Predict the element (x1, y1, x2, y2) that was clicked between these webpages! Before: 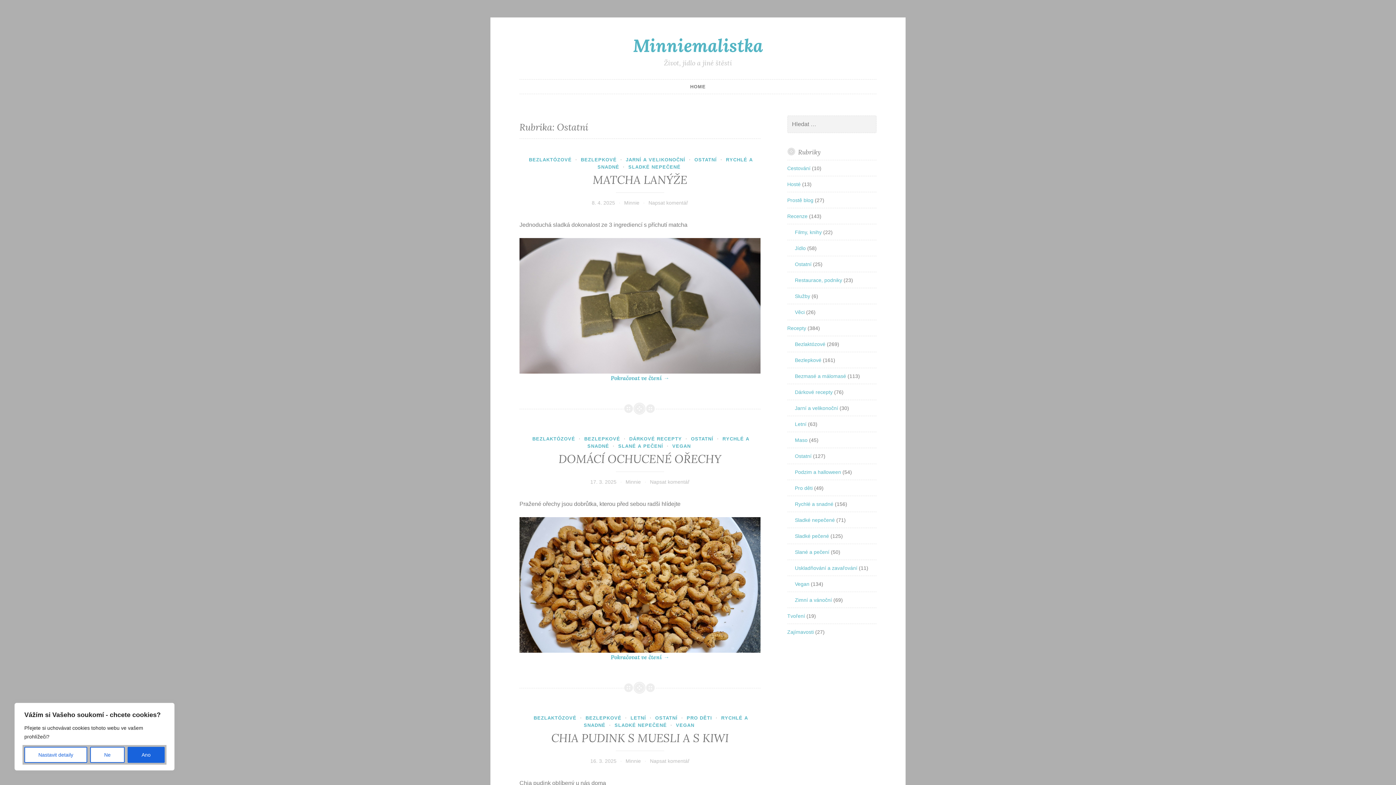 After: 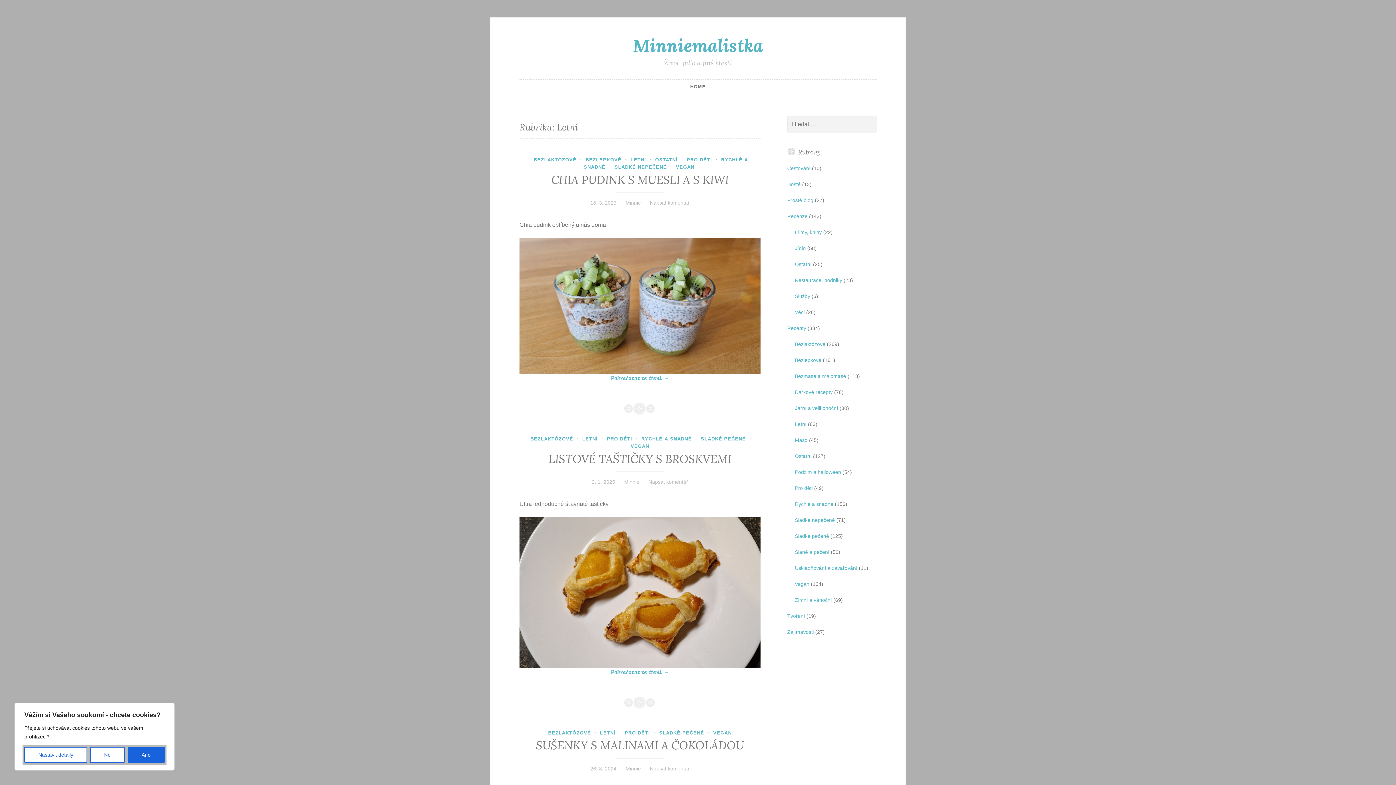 Action: bbox: (630, 715, 646, 721) label: LETNÍ